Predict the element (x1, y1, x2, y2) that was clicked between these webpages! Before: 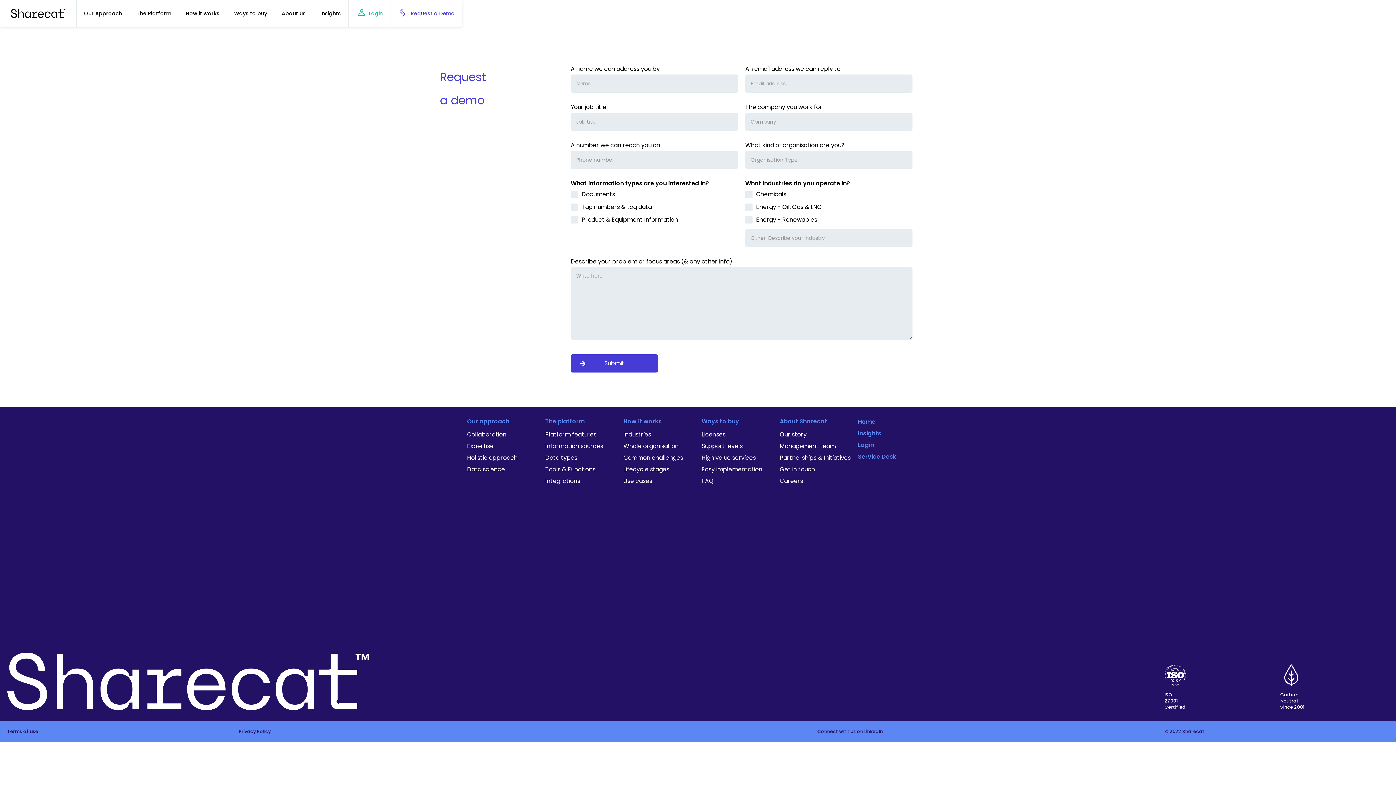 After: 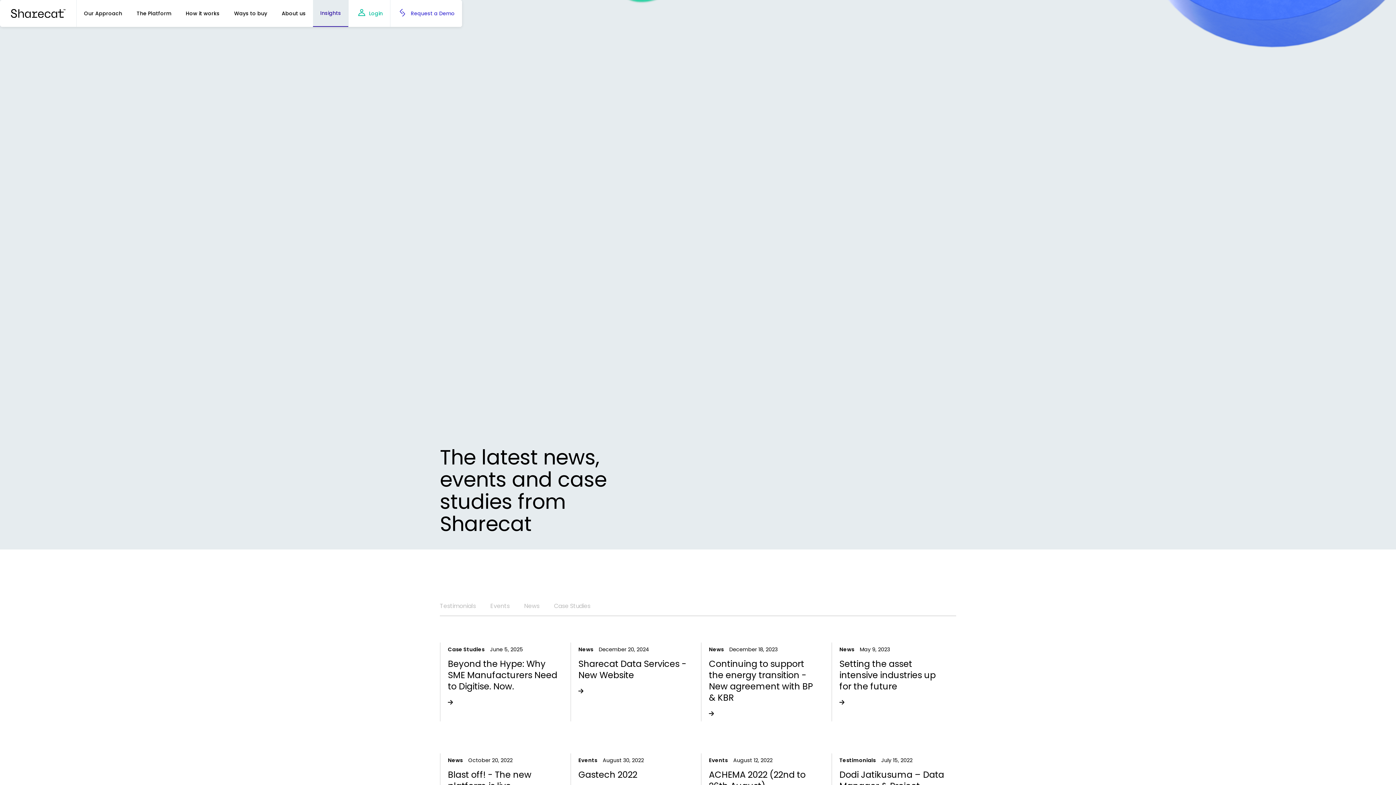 Action: label: Insights bbox: (858, 429, 929, 437)